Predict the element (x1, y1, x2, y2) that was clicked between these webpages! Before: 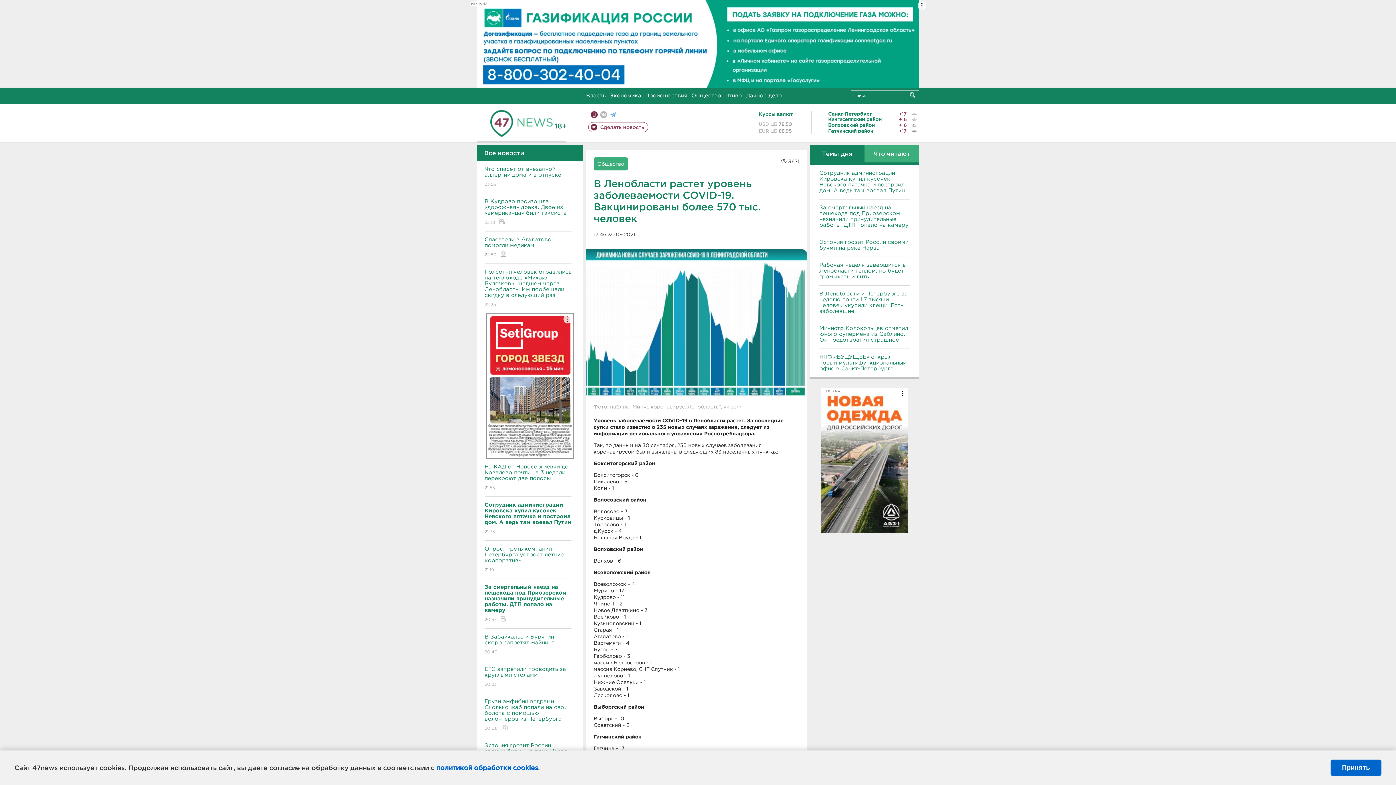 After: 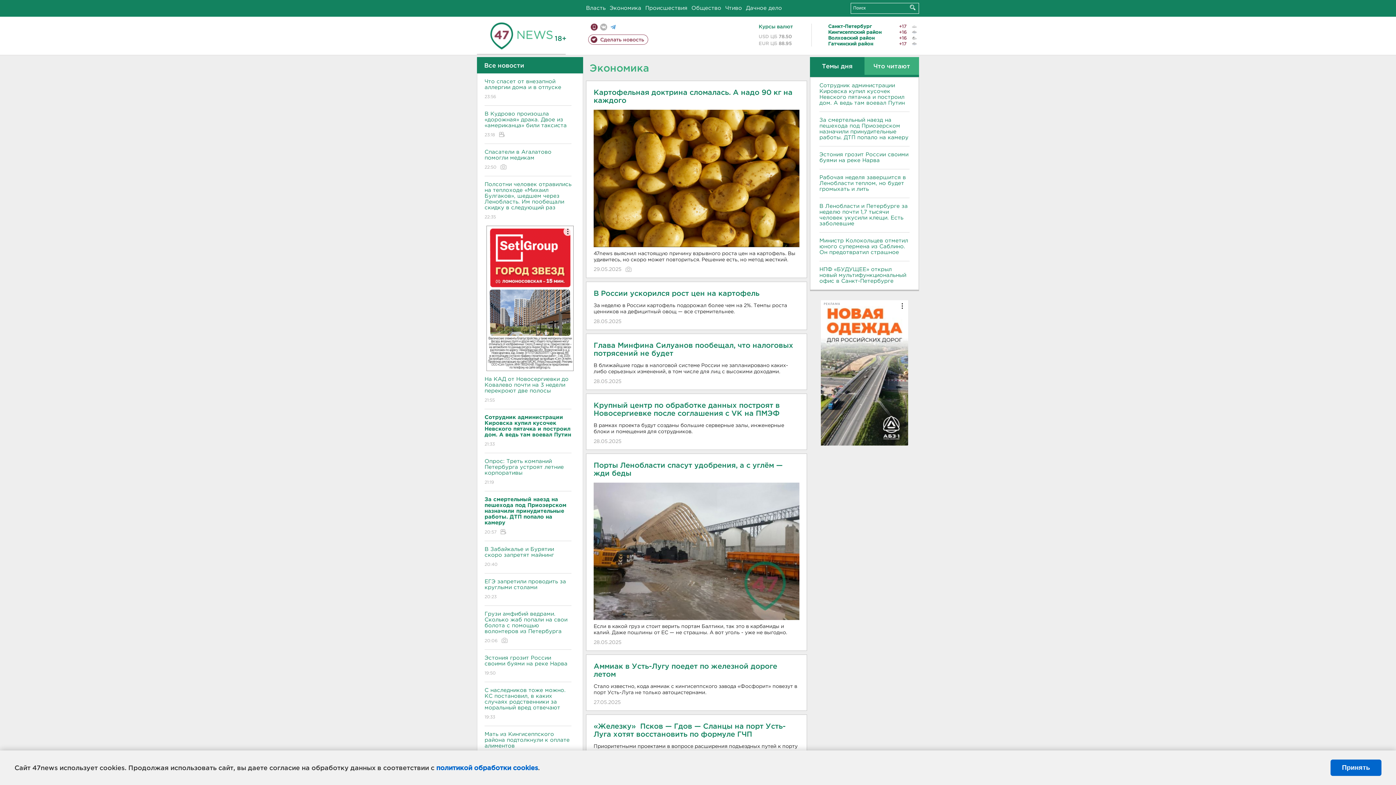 Action: bbox: (609, 93, 641, 98) label: Экономика